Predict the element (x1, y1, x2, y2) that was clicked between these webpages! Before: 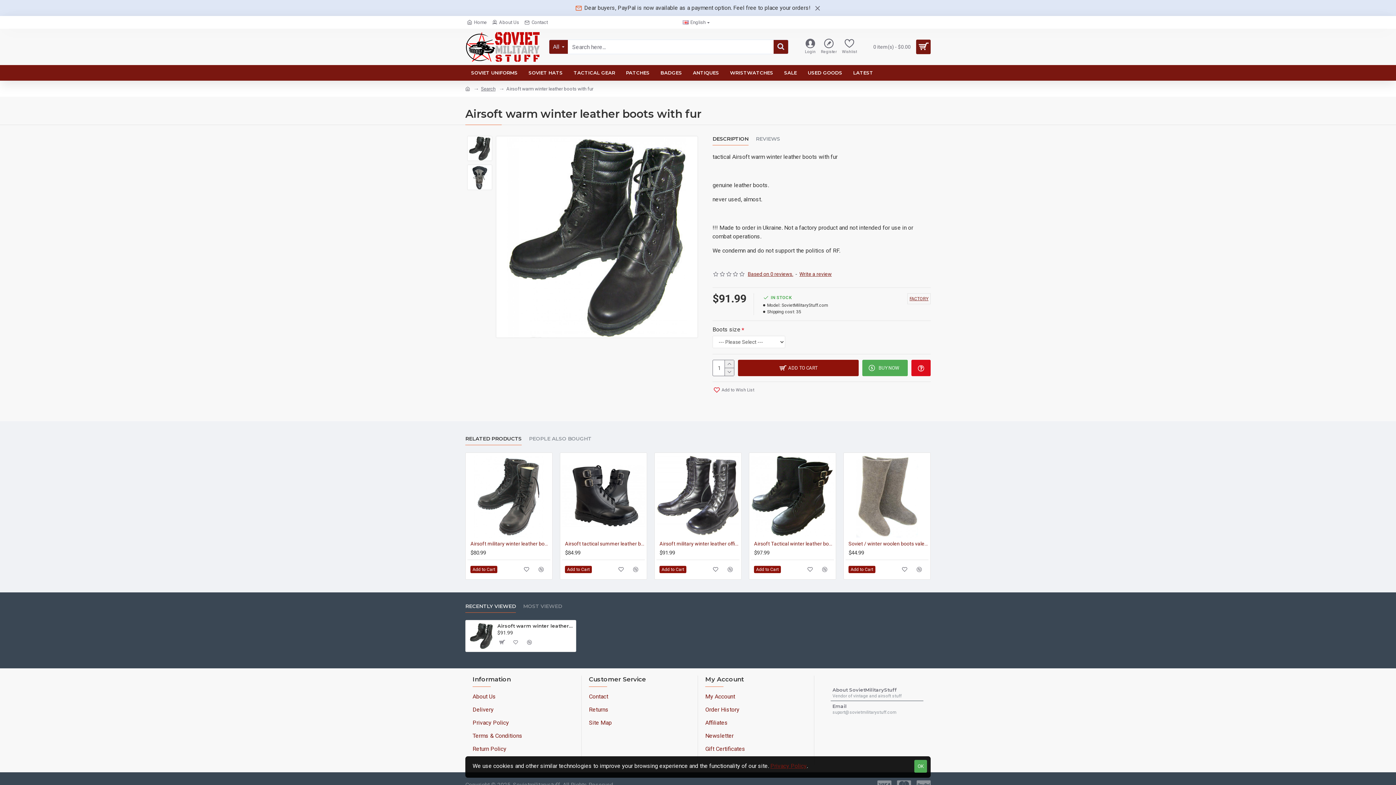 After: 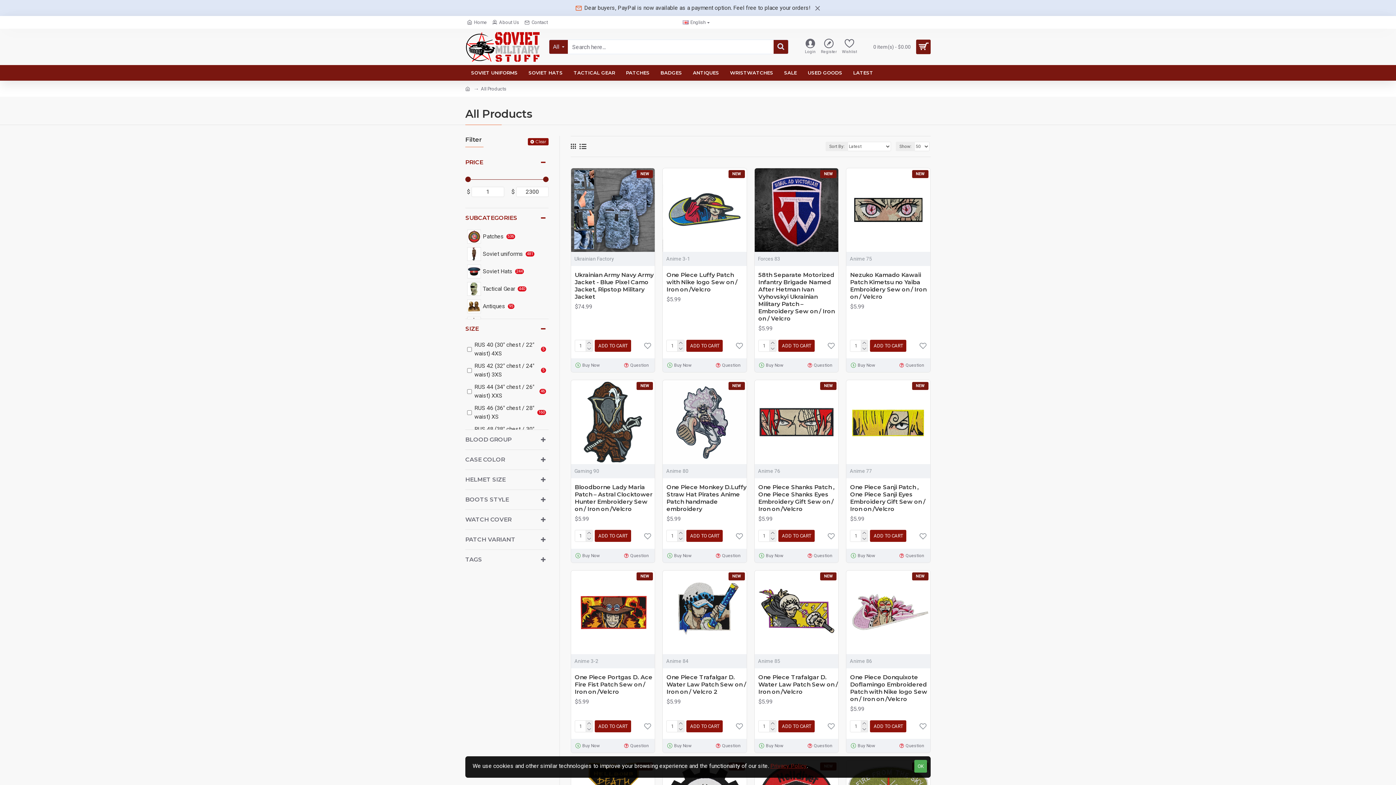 Action: bbox: (848, 65, 878, 80) label: LATEST